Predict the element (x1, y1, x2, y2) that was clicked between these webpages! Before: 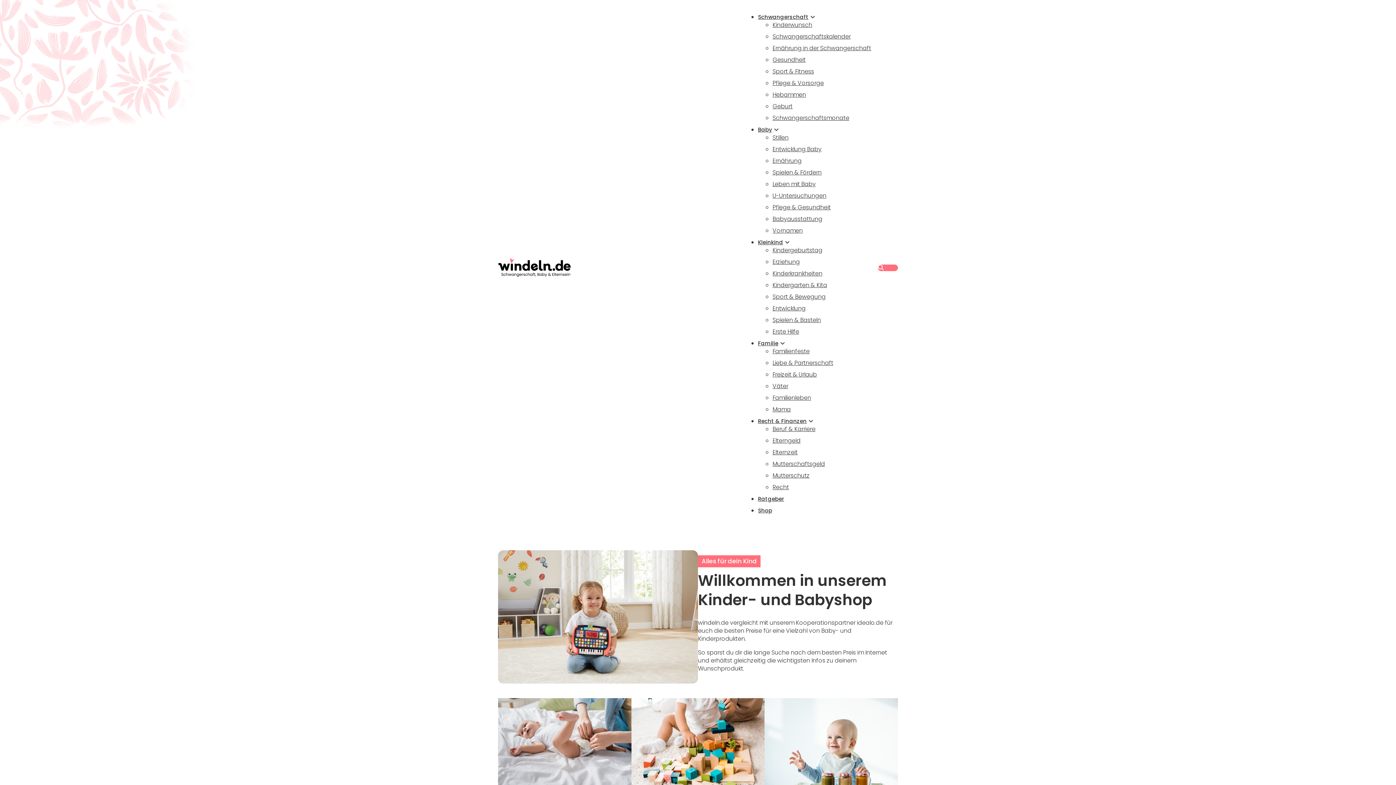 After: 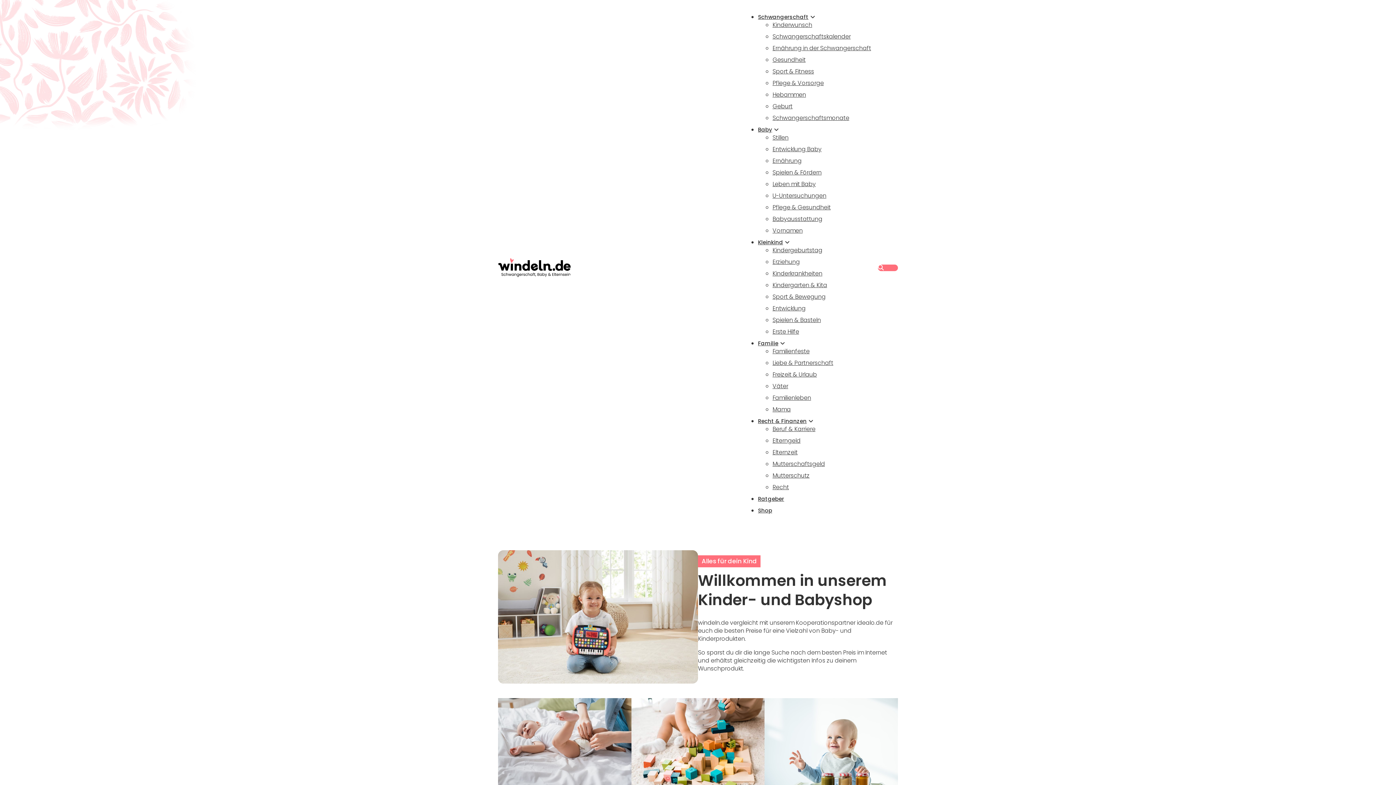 Action: bbox: (758, 506, 772, 514) label: Shop